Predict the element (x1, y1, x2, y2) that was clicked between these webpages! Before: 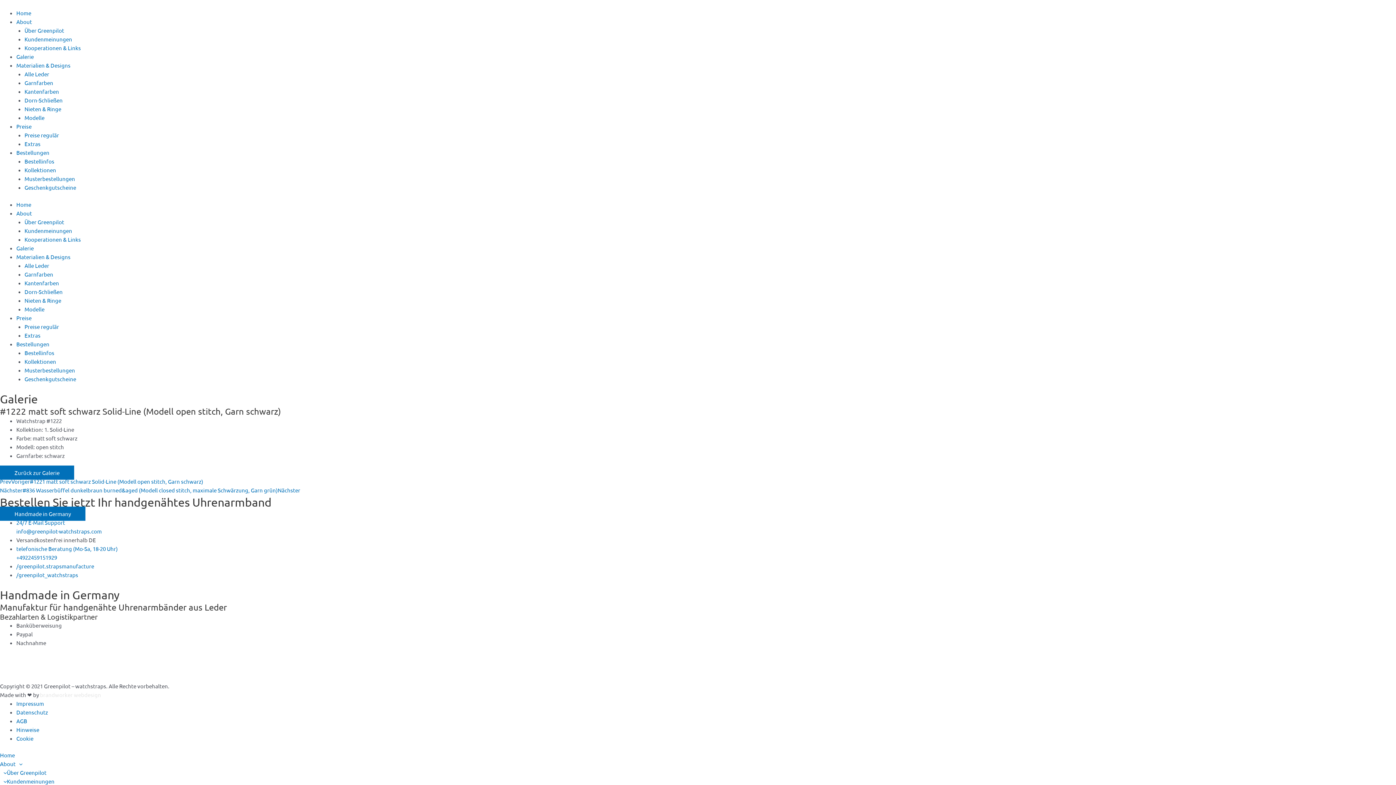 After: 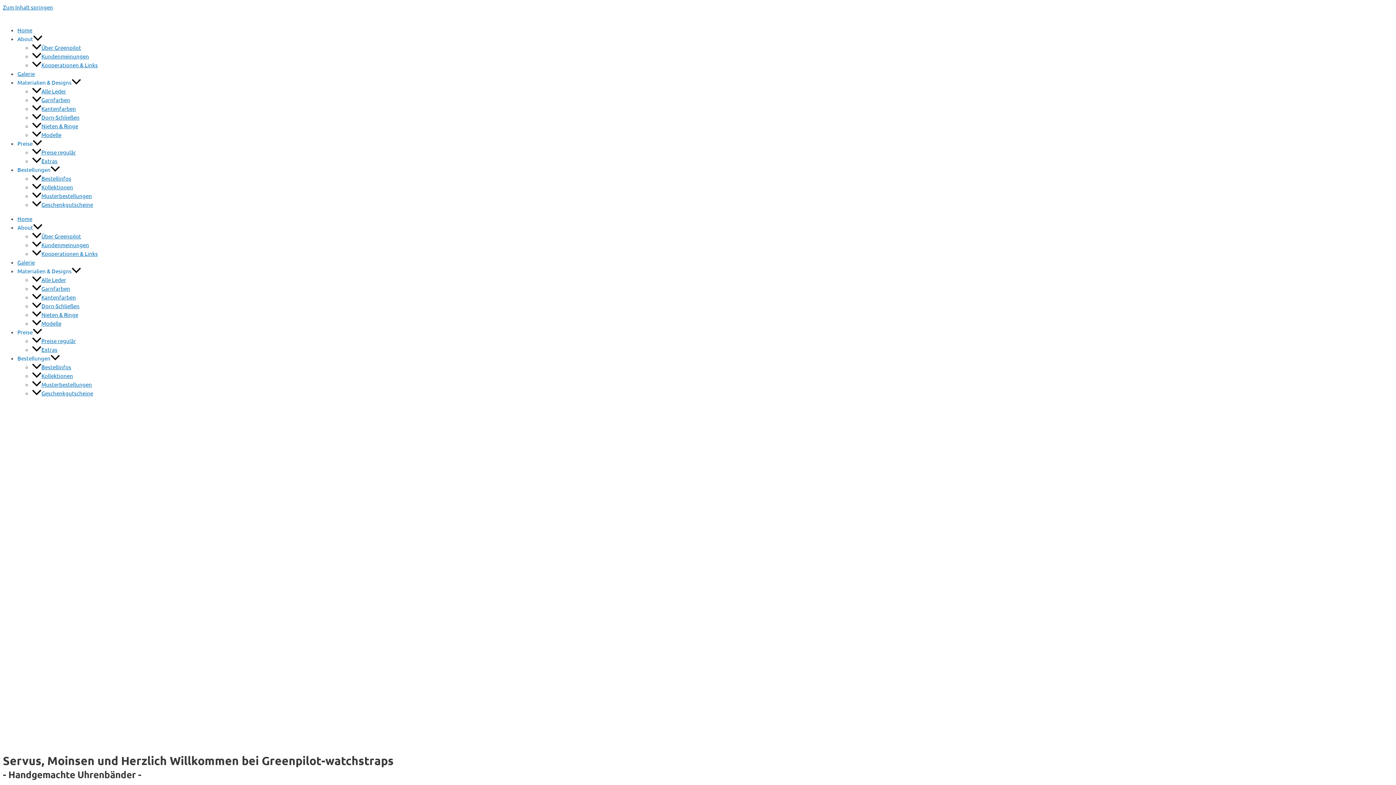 Action: label: Home bbox: (16, 9, 31, 16)